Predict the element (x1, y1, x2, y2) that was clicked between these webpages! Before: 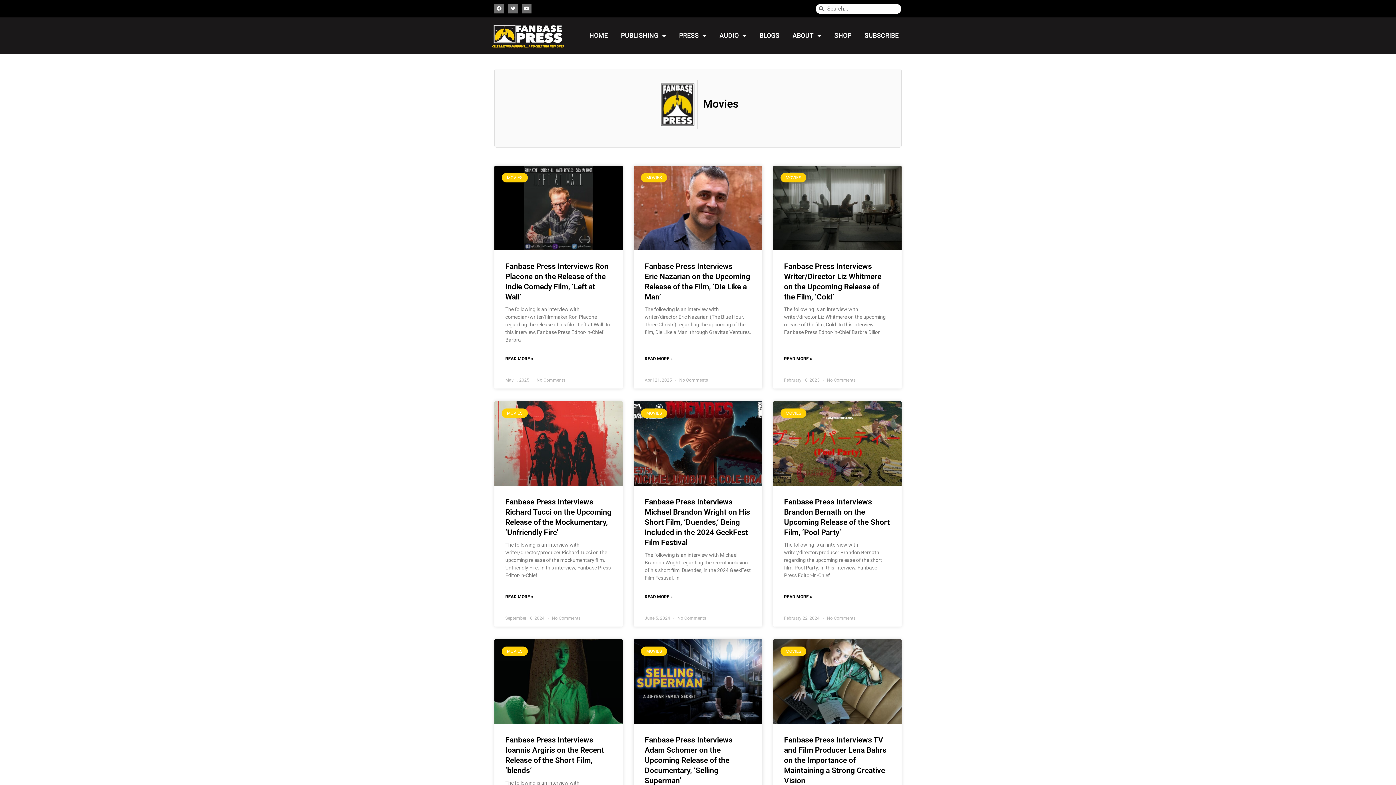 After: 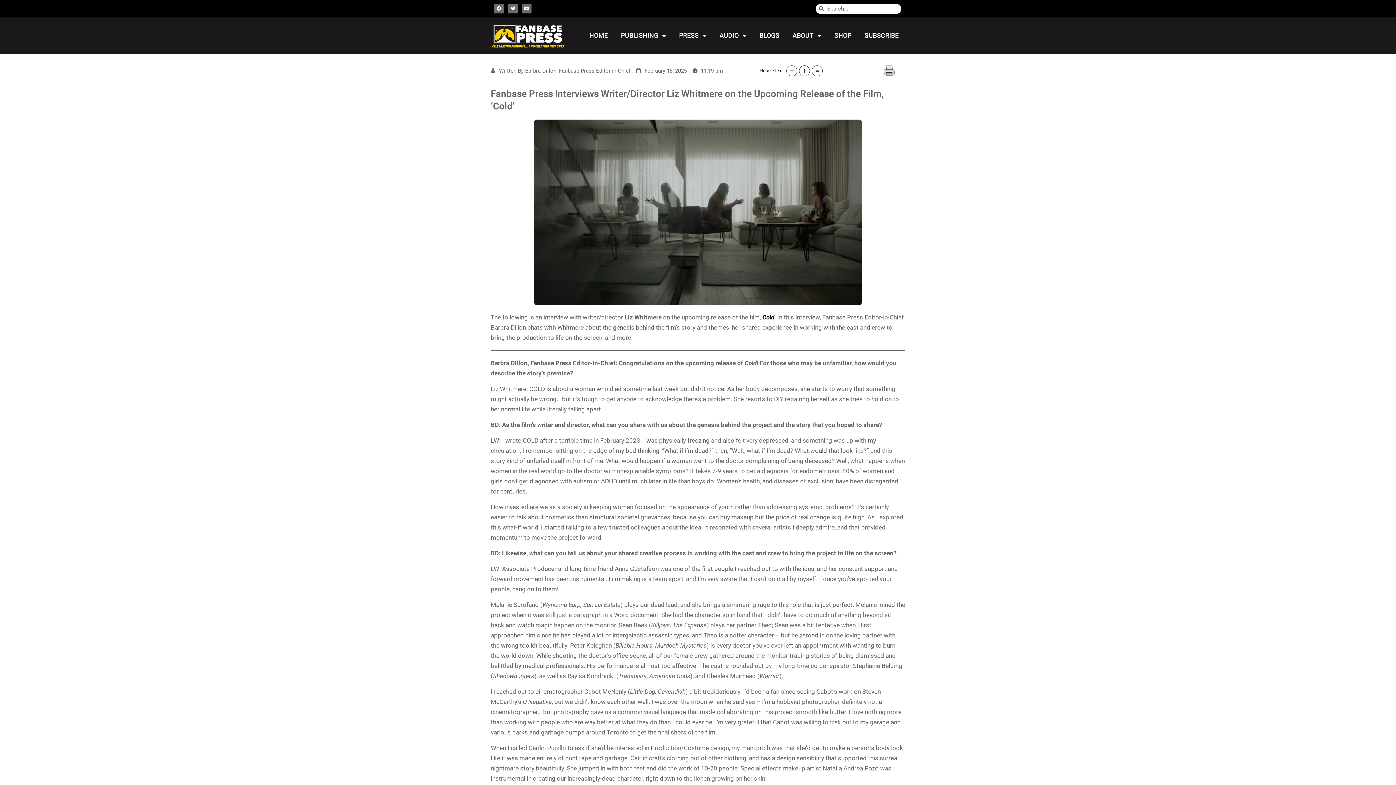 Action: label: Read more about Fanbase Press Interviews Writer/Director Liz Whitmere on the Upcoming Release of the Film, ‘Cold’ bbox: (784, 353, 812, 364)